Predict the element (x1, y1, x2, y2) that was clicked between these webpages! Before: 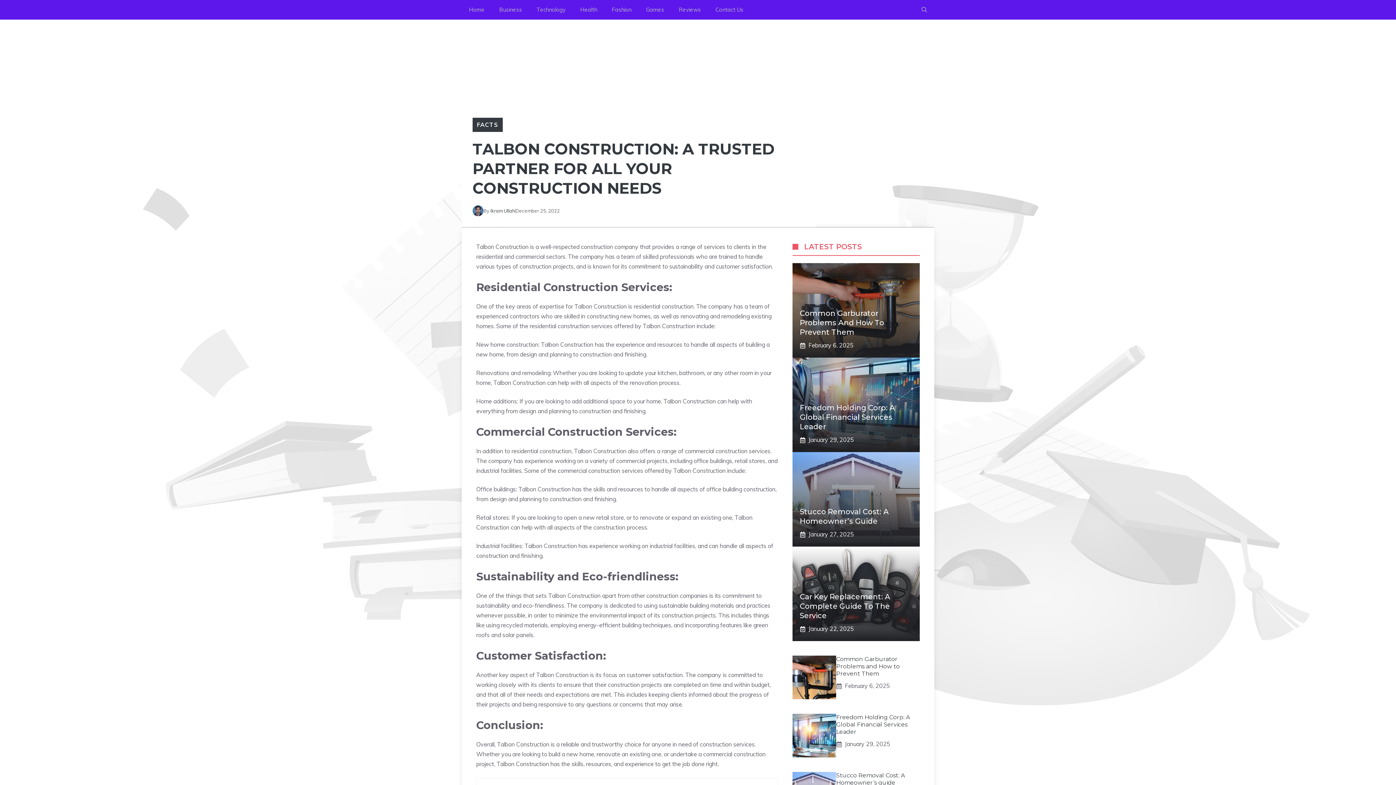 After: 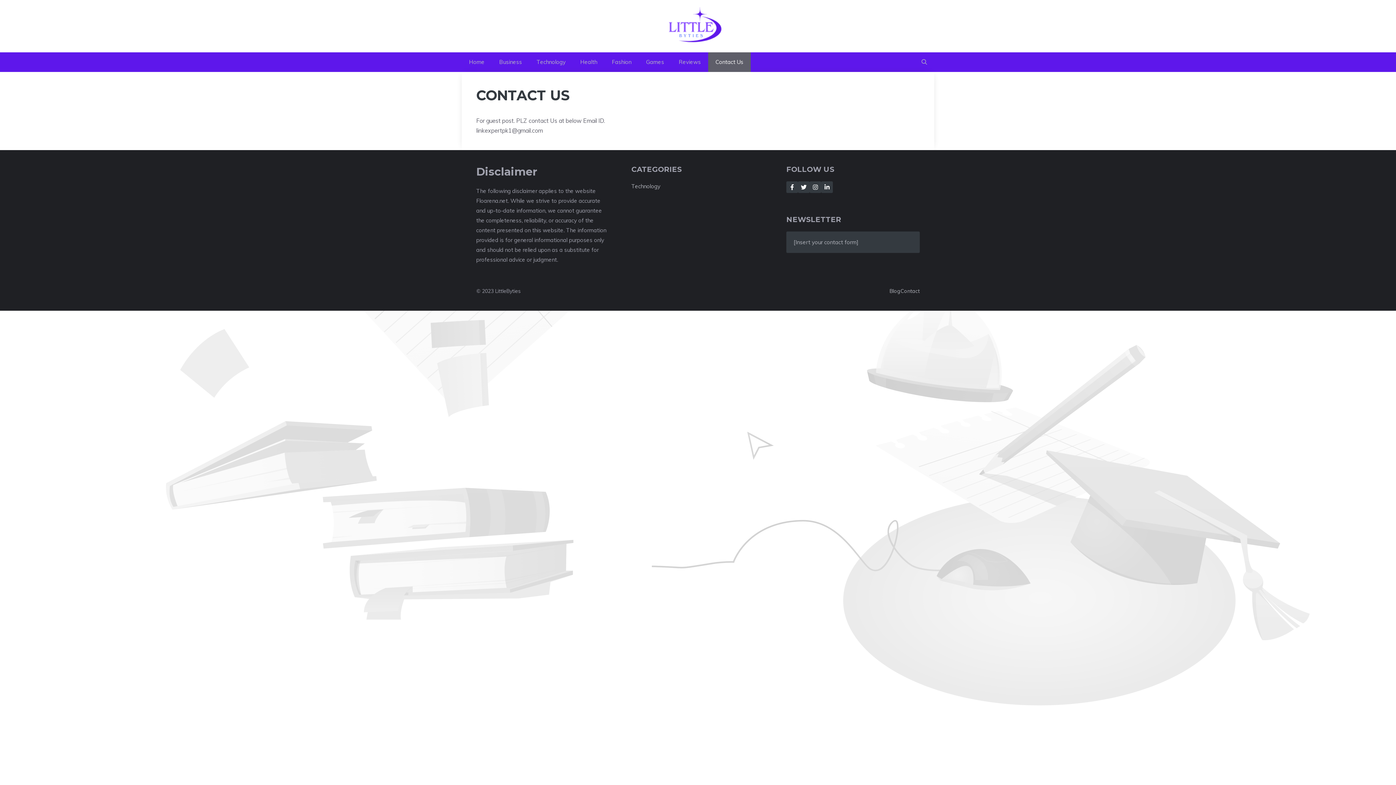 Action: label: Contact Us bbox: (708, 0, 750, 19)